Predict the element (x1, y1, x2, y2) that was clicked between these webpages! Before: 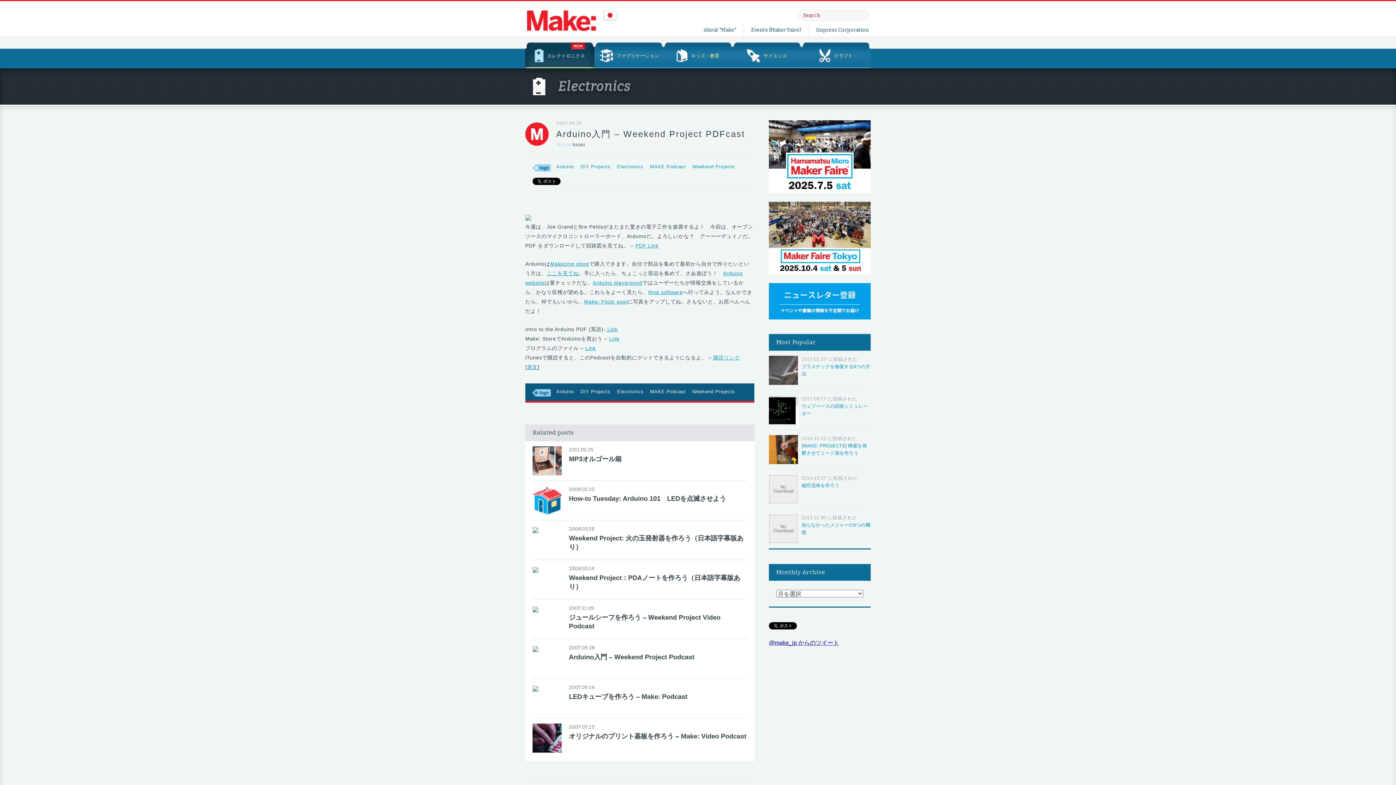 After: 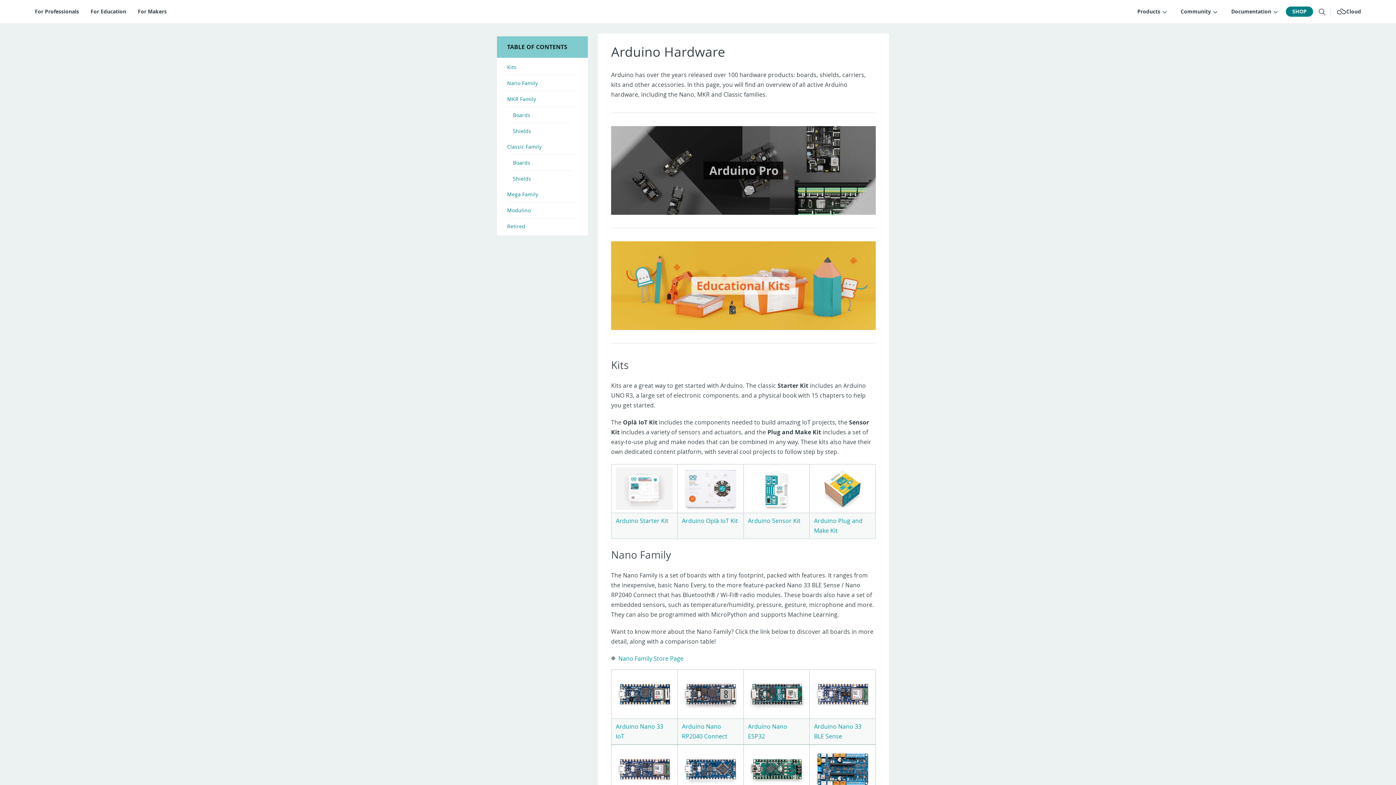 Action: bbox: (546, 270, 578, 276) label: ここを見てね